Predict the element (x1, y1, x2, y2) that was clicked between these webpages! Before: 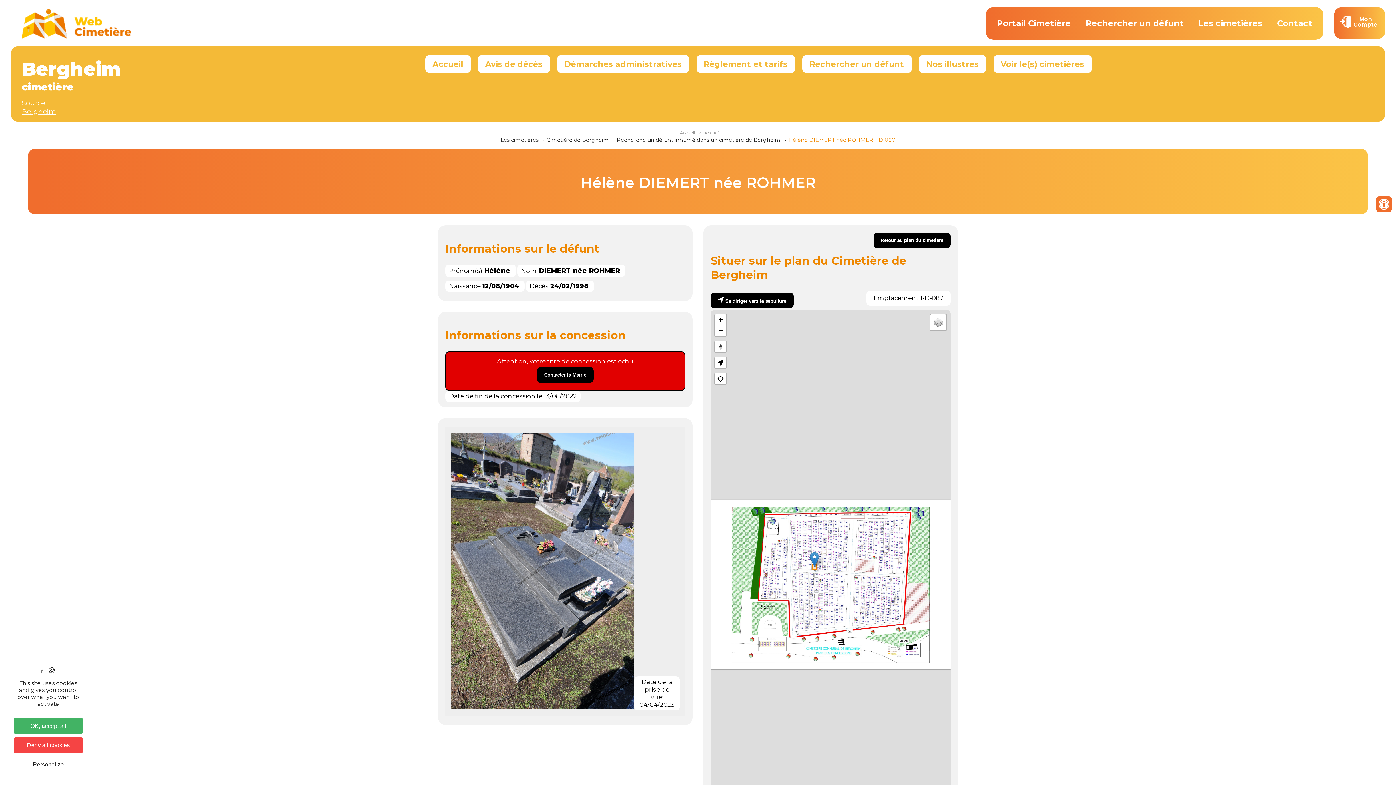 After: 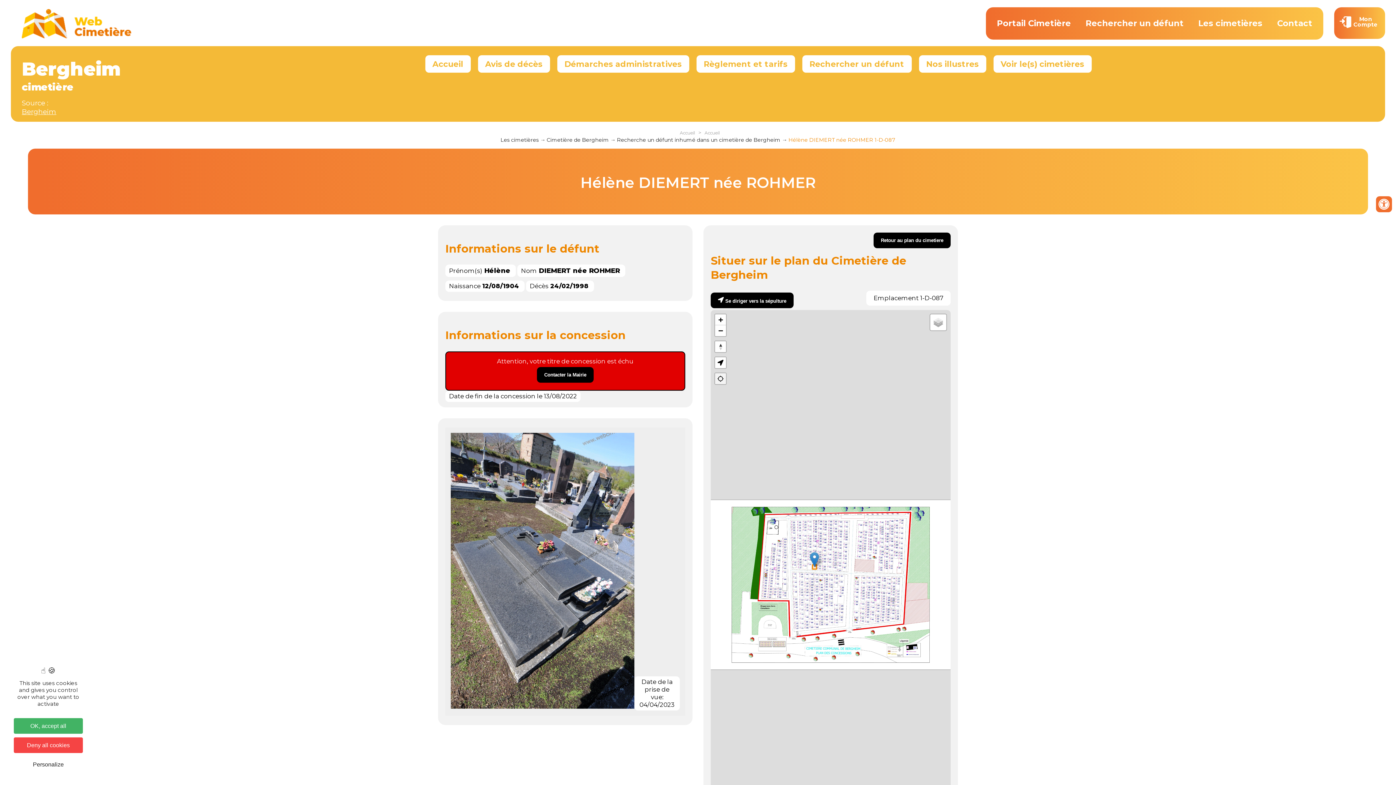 Action: bbox: (715, 373, 726, 384)